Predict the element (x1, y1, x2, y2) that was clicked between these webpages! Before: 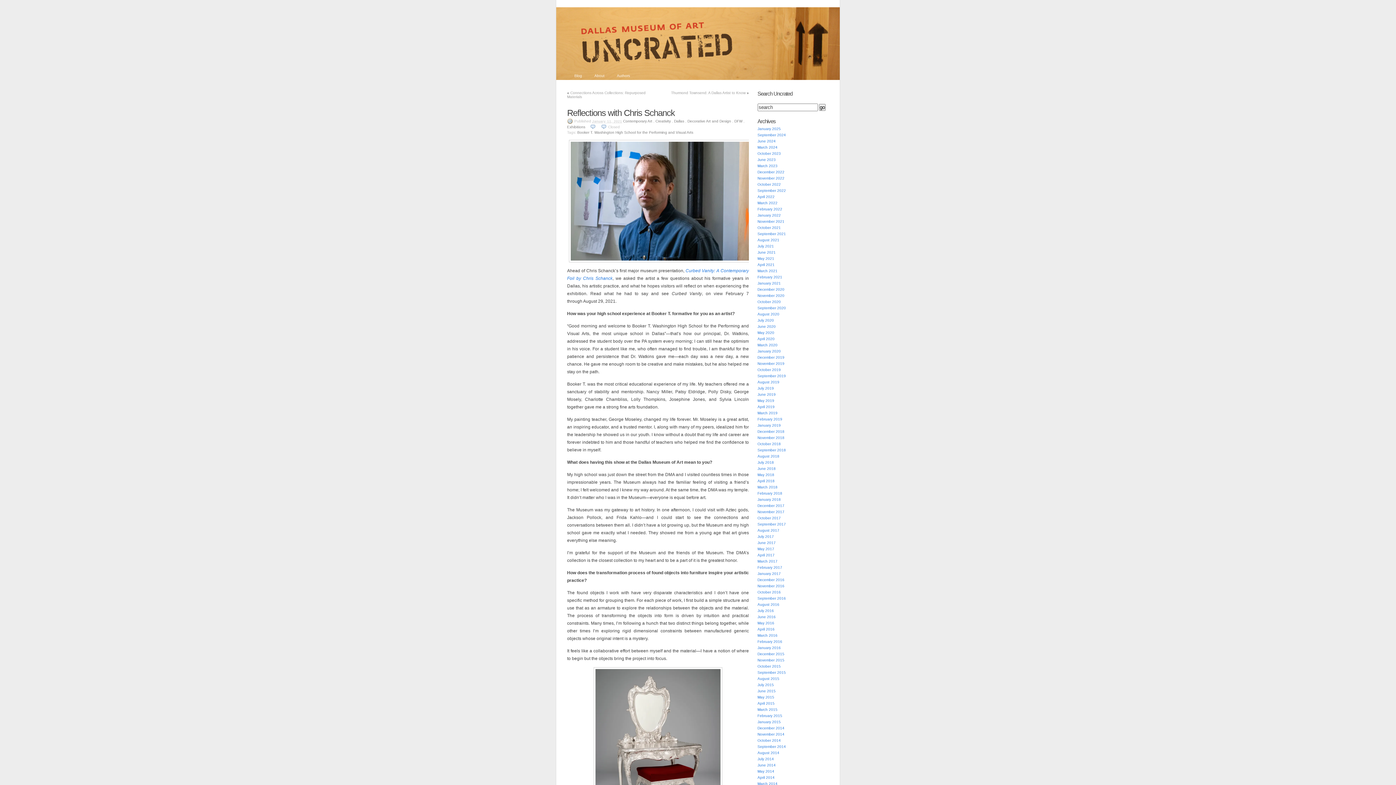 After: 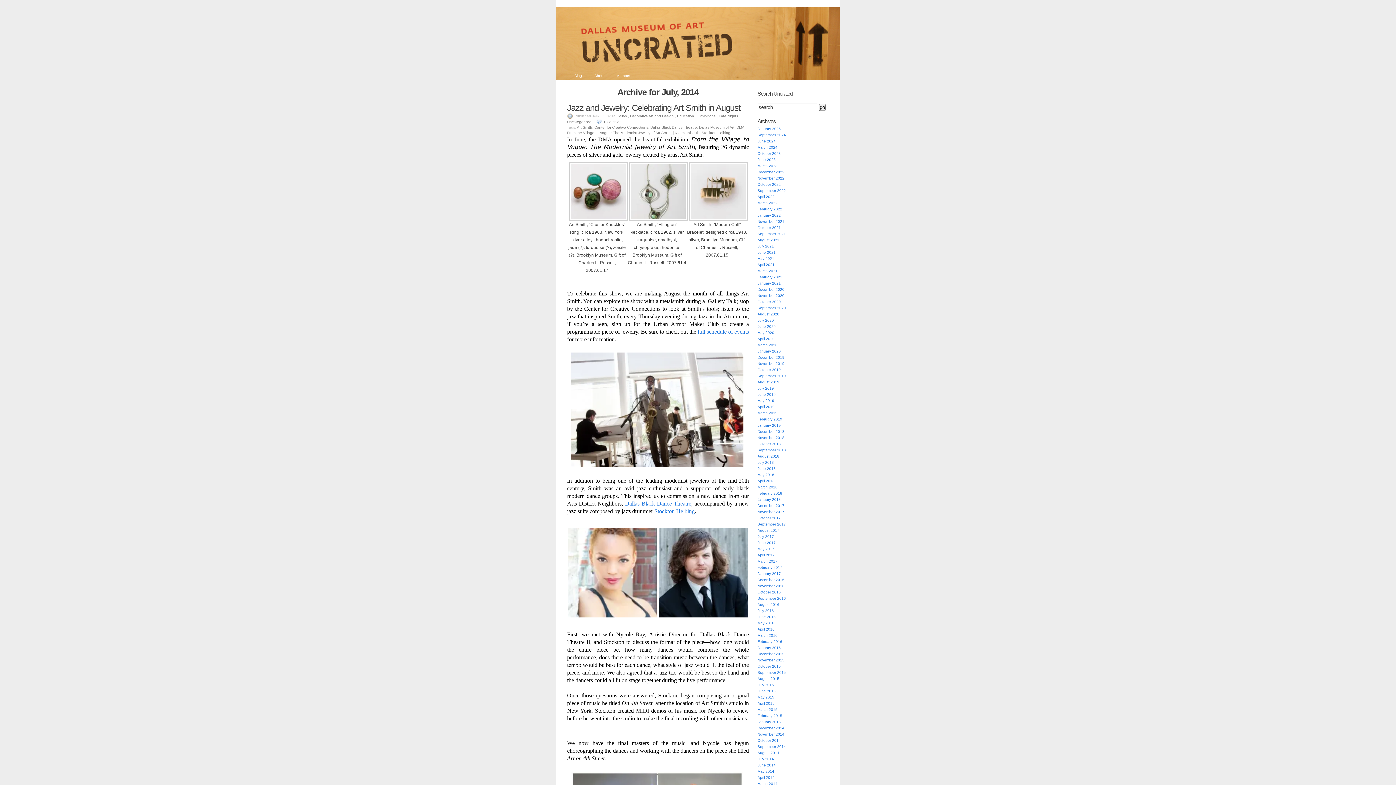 Action: label: July 2014 bbox: (757, 757, 774, 761)